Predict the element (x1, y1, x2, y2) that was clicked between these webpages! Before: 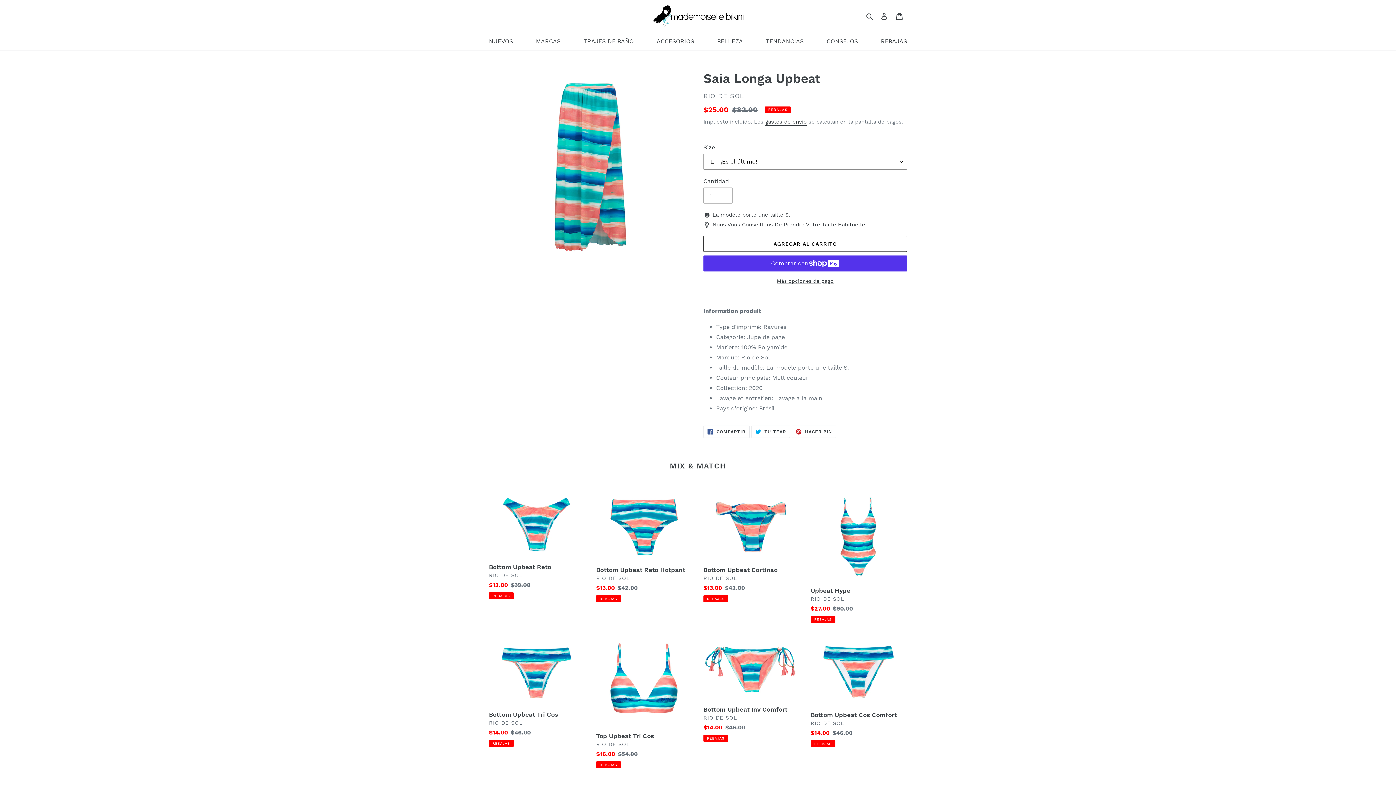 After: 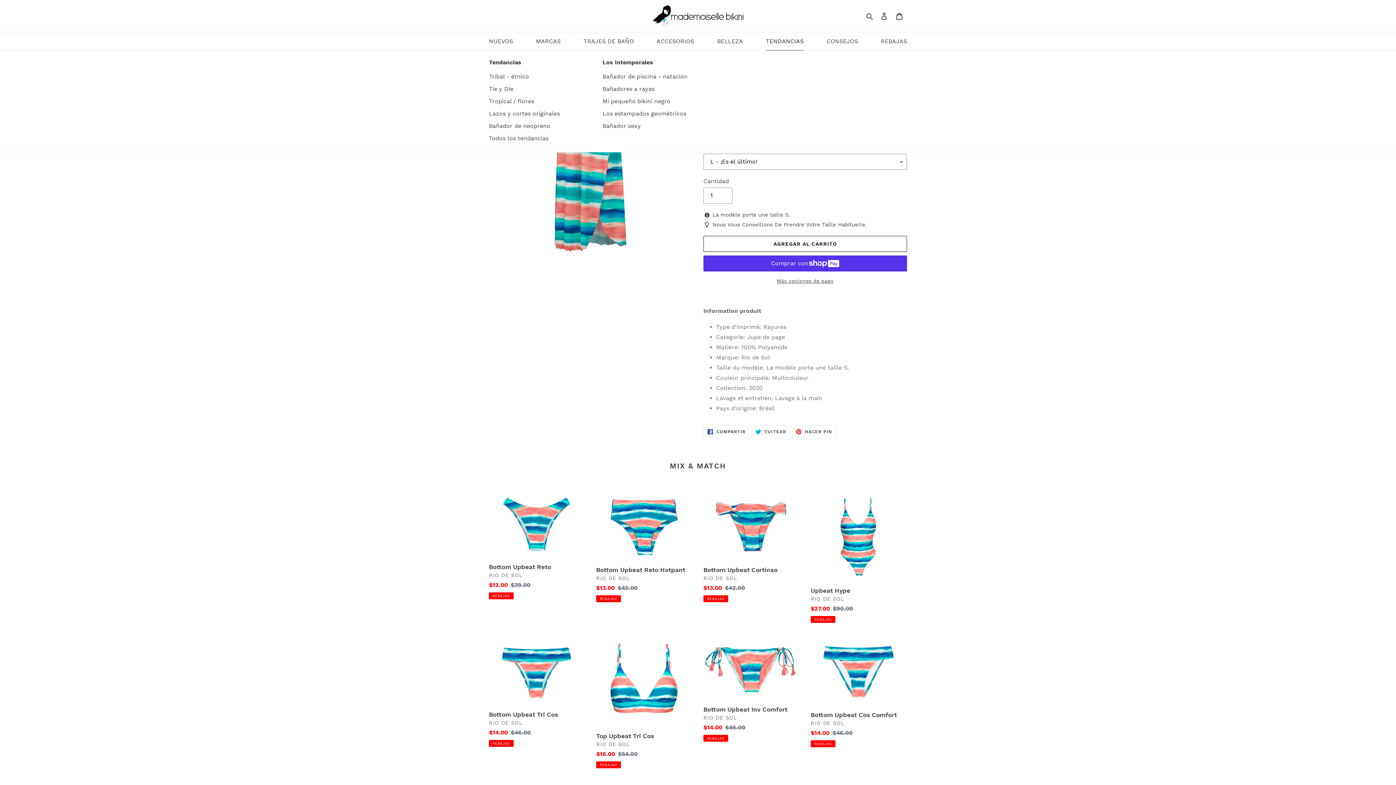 Action: label: TENDANCIAS bbox: (766, 32, 803, 50)